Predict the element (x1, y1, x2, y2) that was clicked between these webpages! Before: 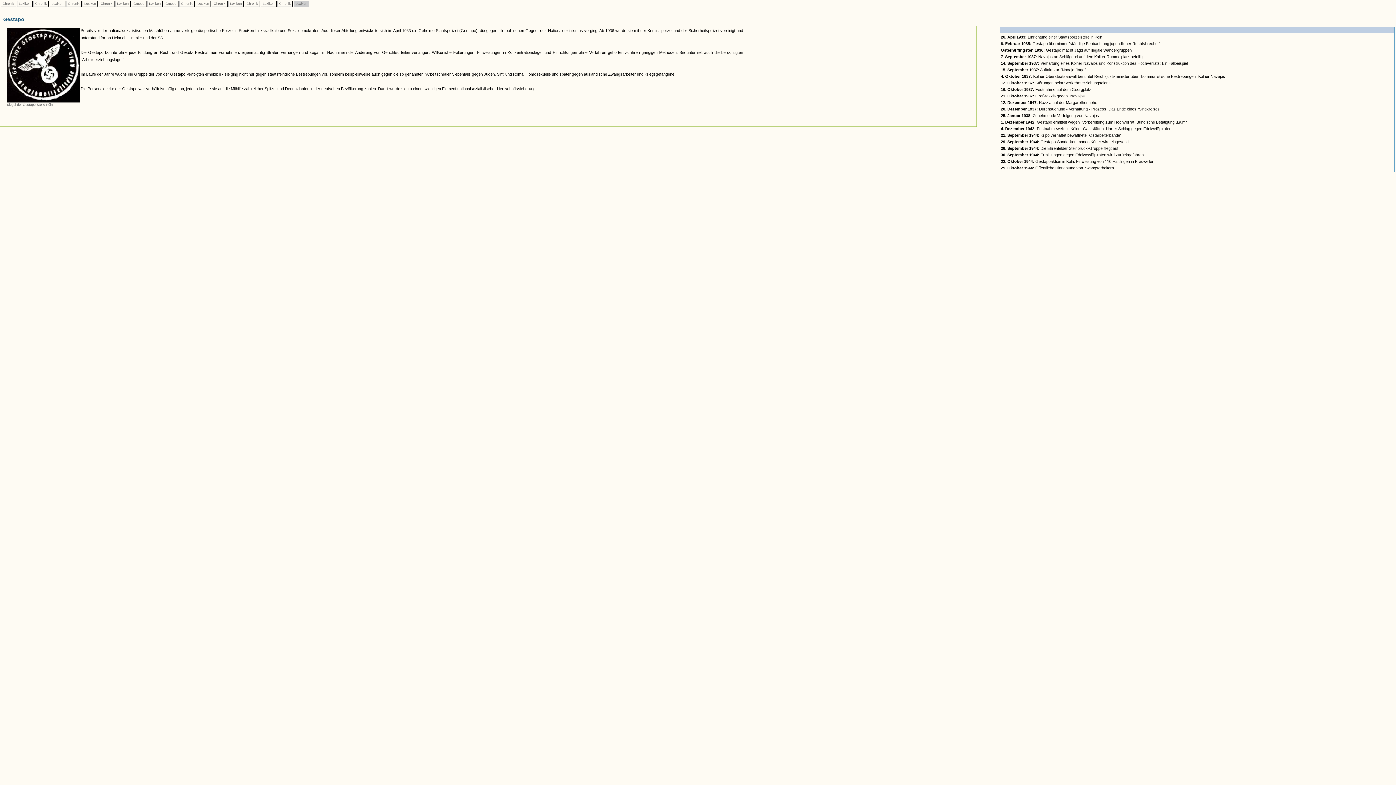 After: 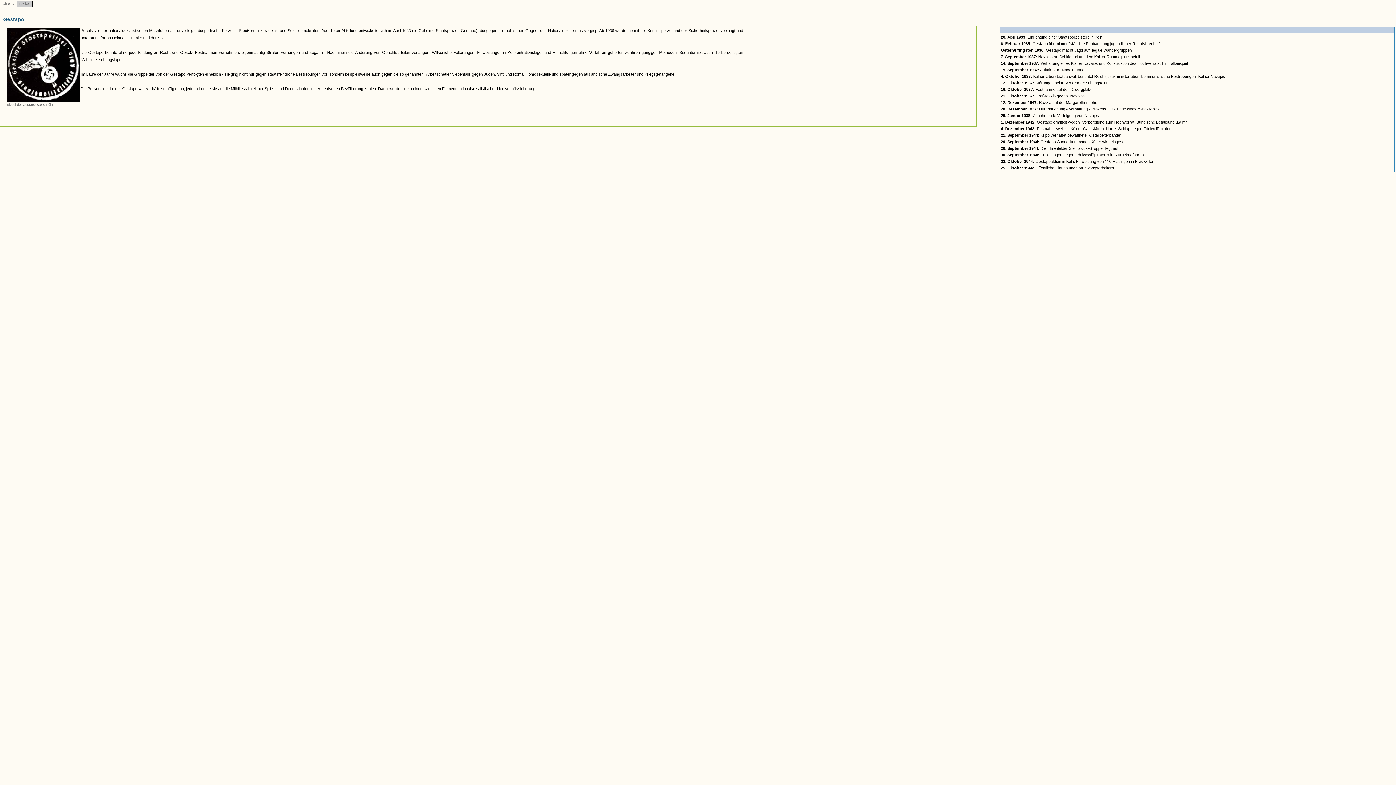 Action: bbox: (17, 1, 31, 5) label:  Lexikon 